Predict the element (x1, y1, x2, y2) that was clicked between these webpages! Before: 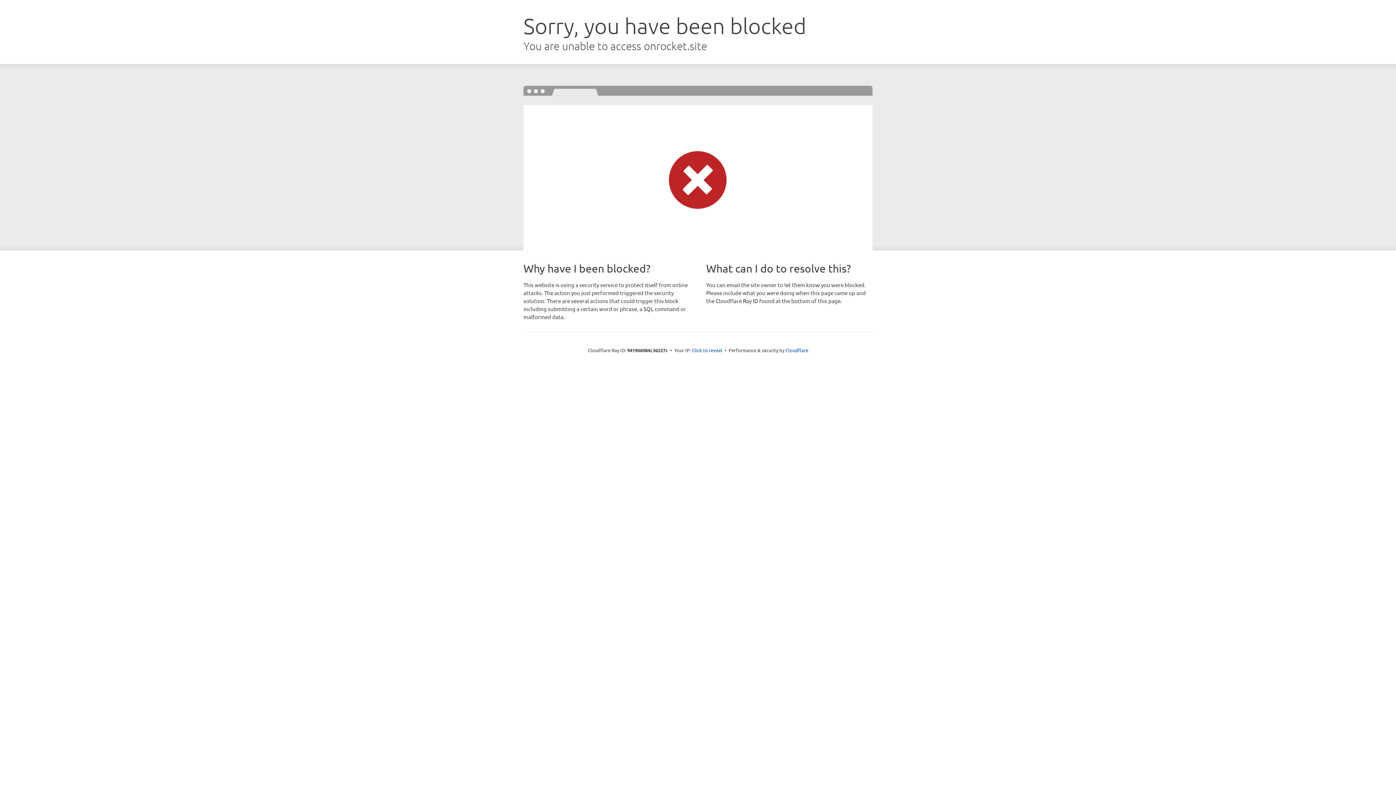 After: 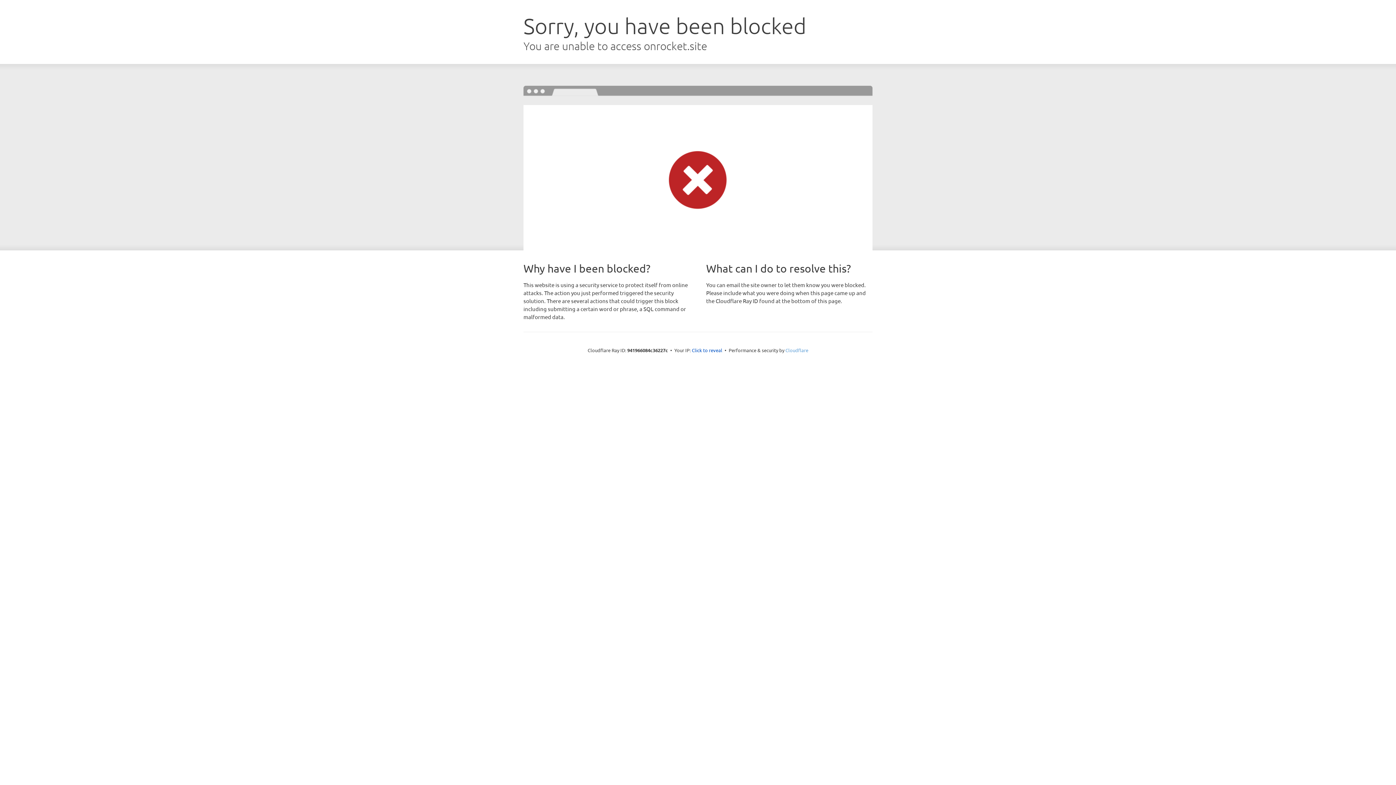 Action: bbox: (785, 347, 808, 353) label: Cloudflare